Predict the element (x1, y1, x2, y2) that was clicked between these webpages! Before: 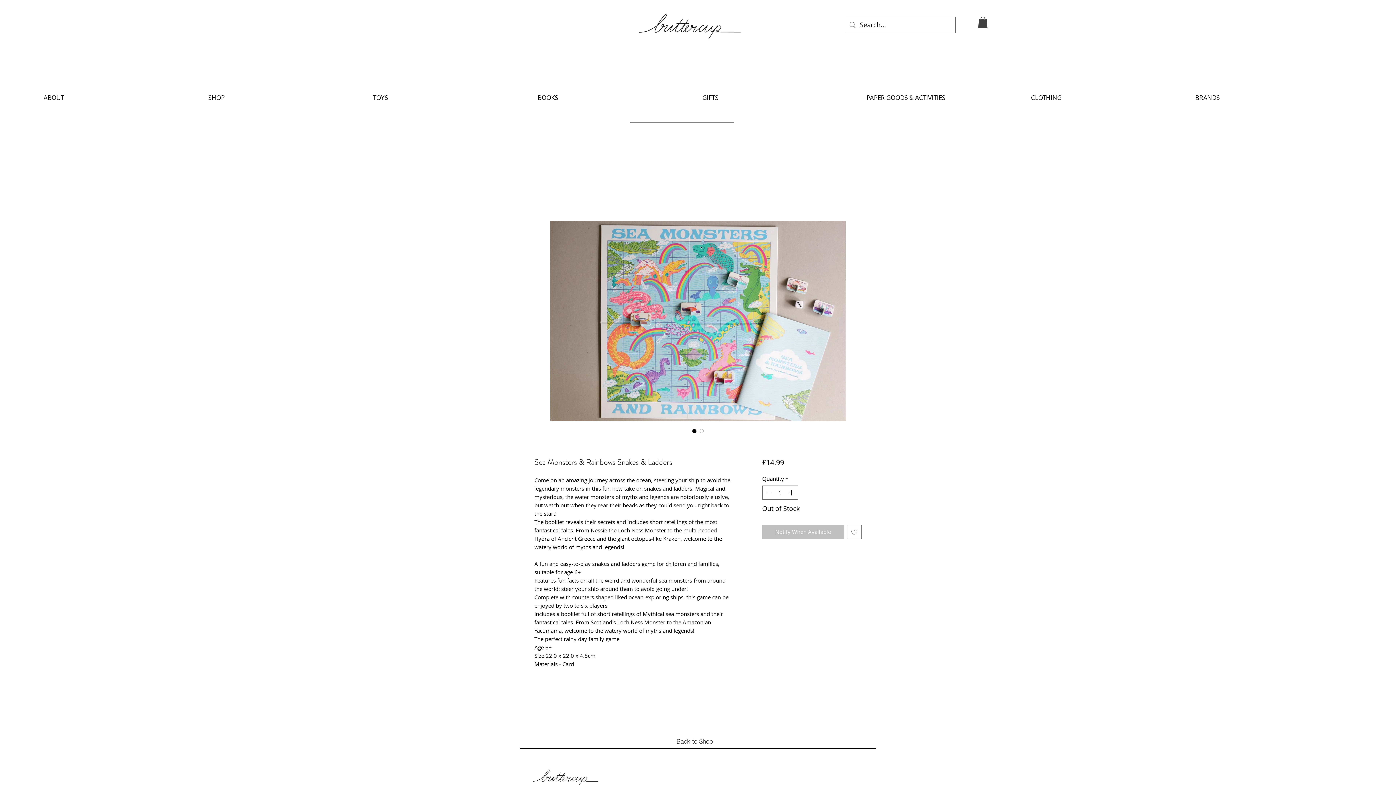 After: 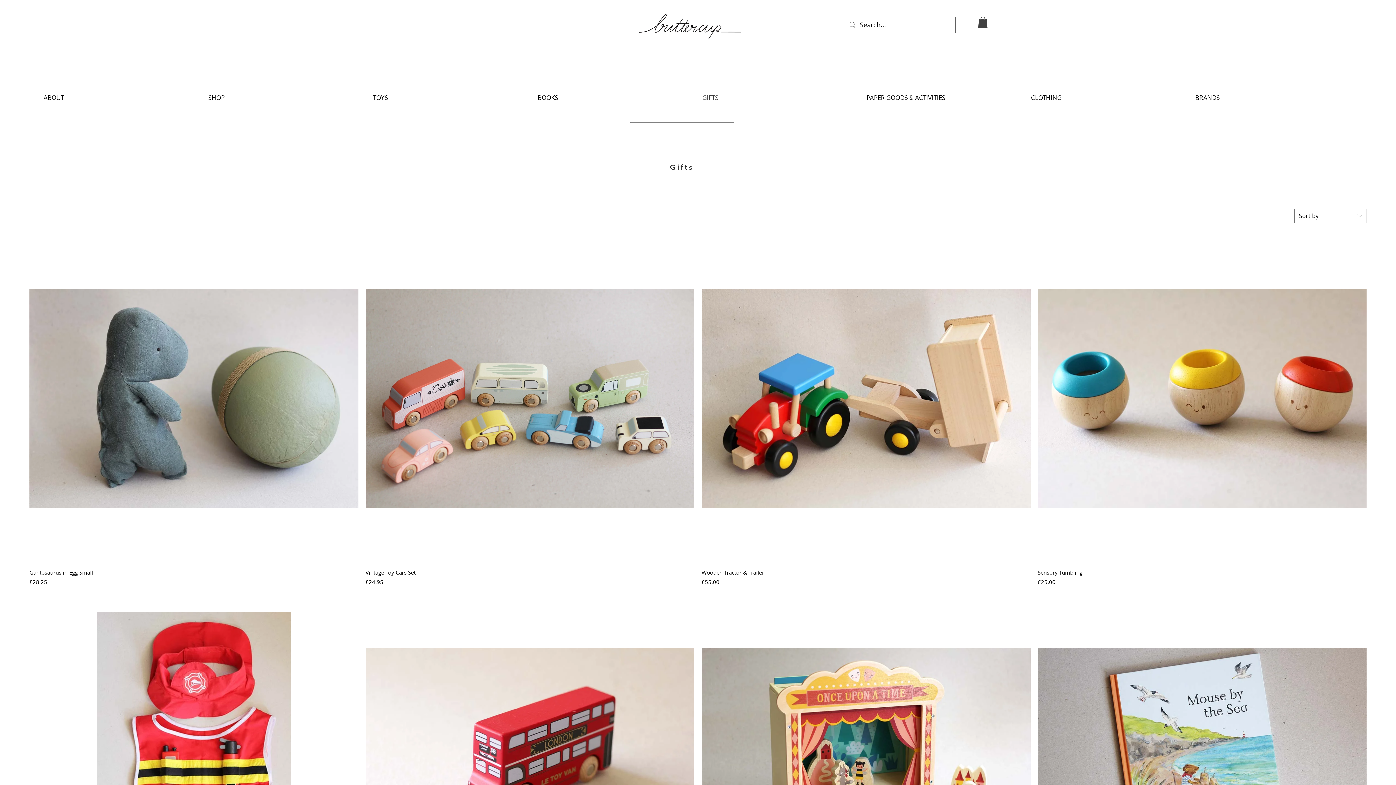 Action: label: GIFTS bbox: (698, 92, 863, 103)